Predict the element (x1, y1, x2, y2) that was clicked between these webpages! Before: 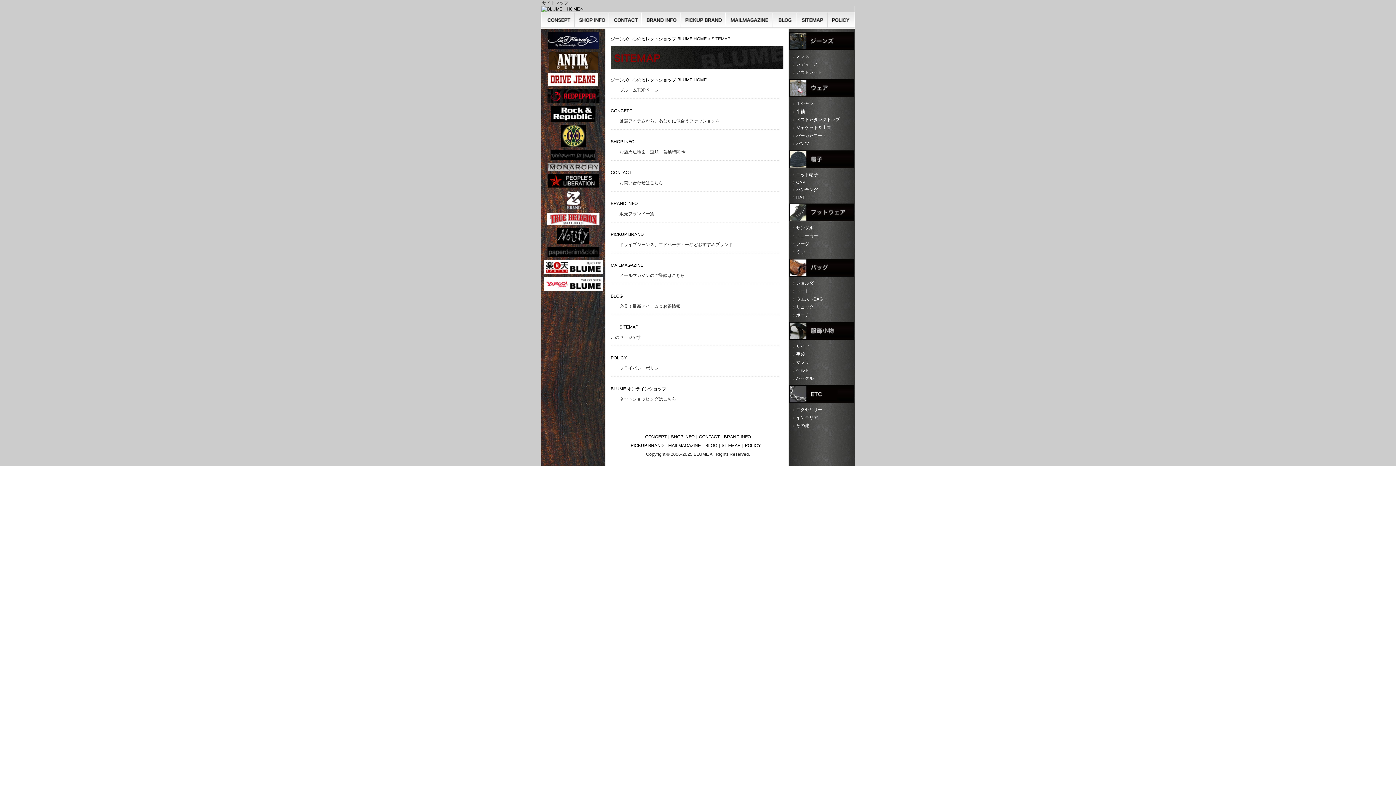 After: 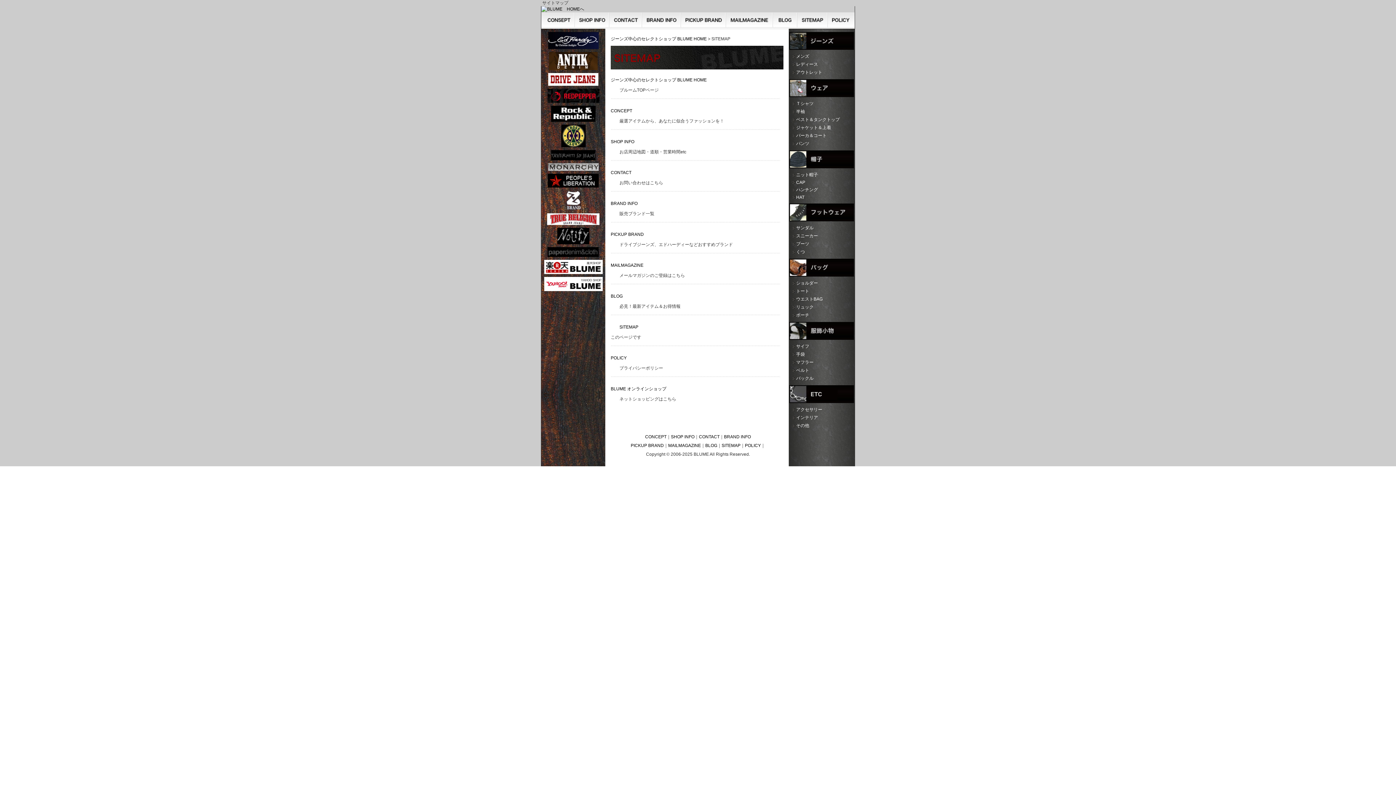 Action: label: ハンチング bbox: (796, 187, 818, 192)